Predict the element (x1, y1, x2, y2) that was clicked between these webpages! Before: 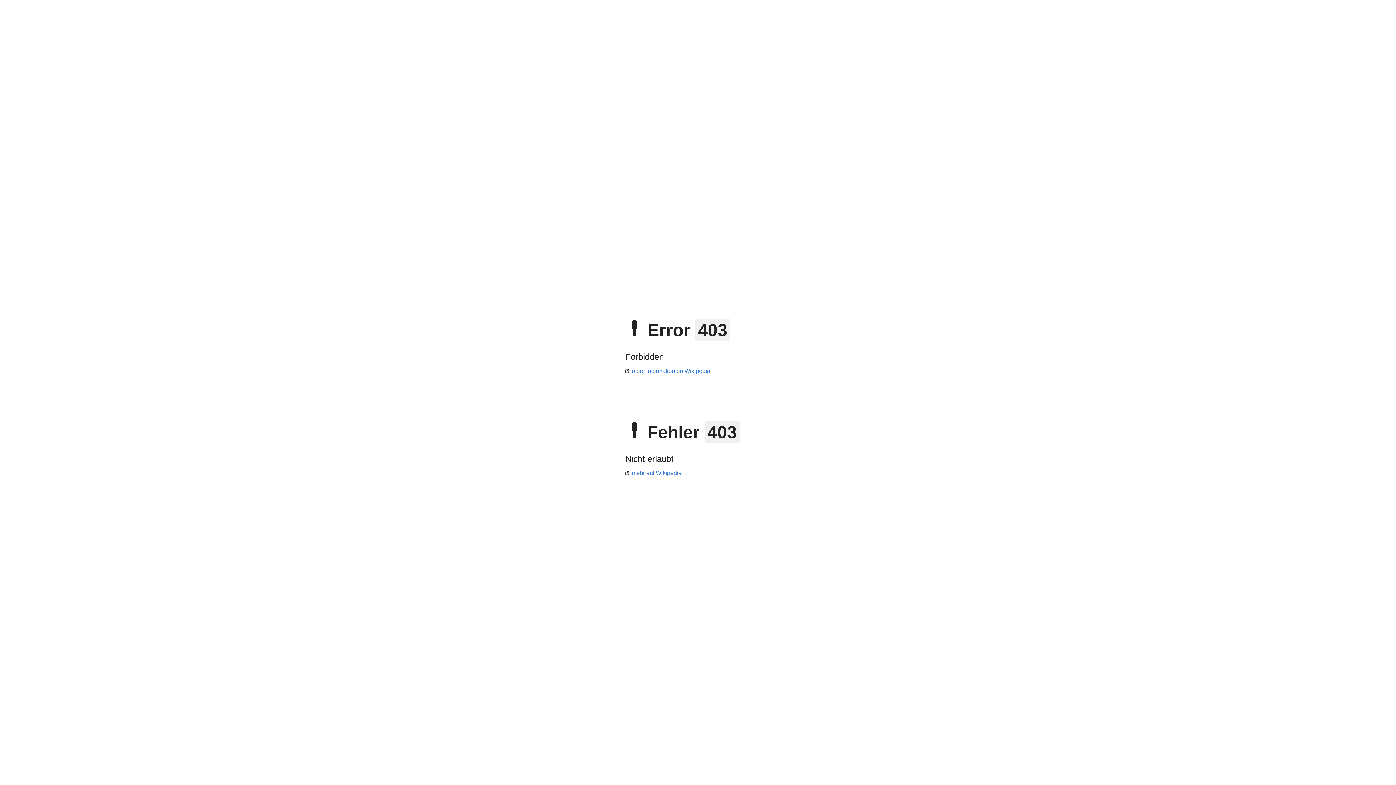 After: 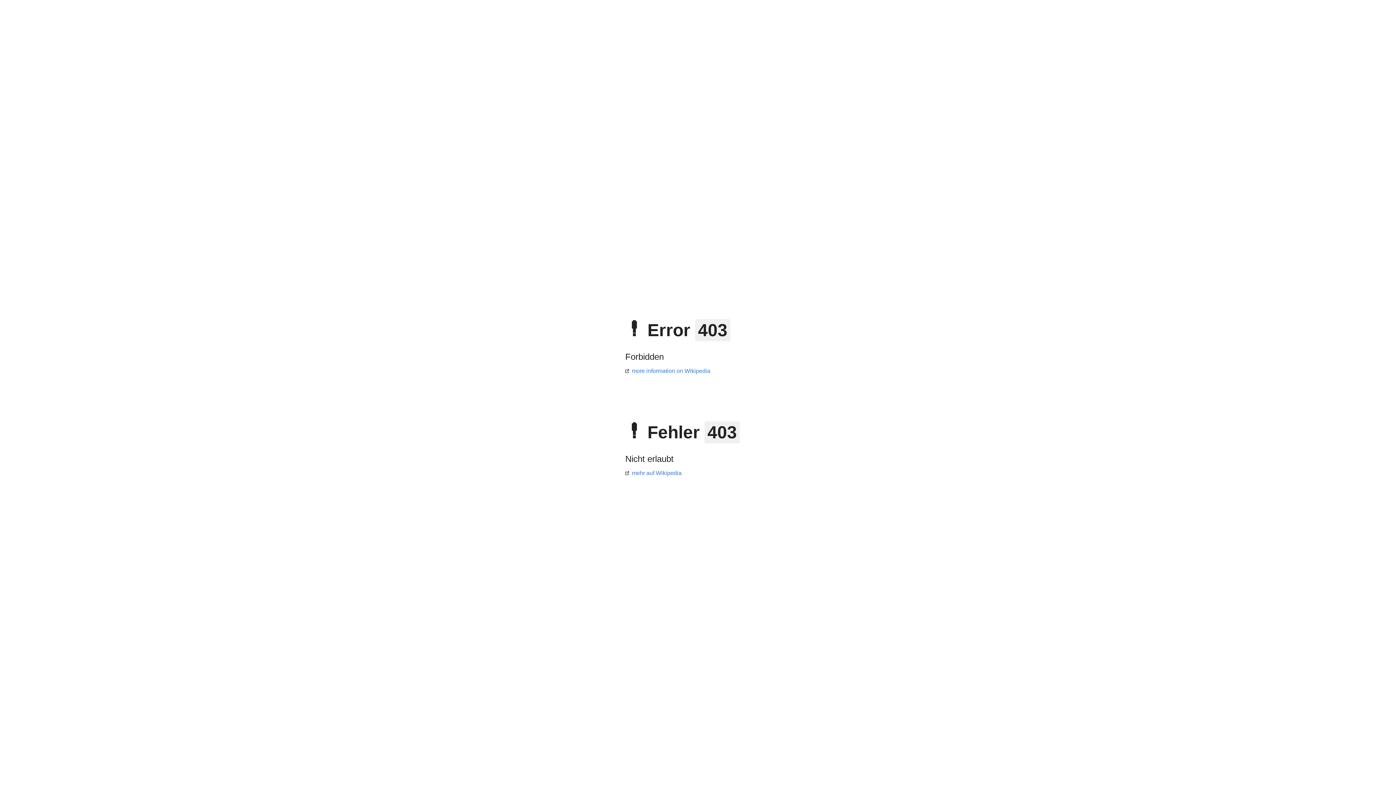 Action: bbox: (625, 470, 681, 476) label: mehr auf Wikipedia